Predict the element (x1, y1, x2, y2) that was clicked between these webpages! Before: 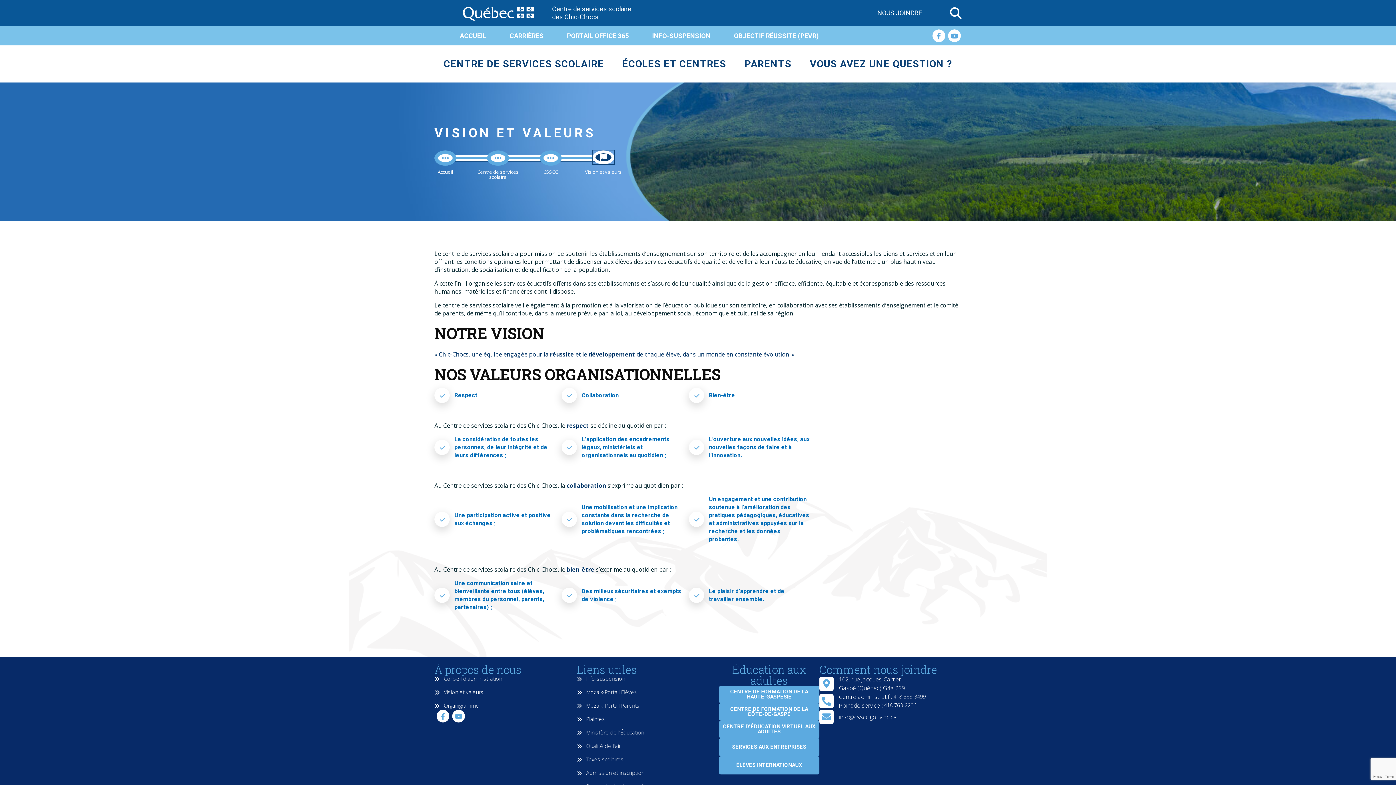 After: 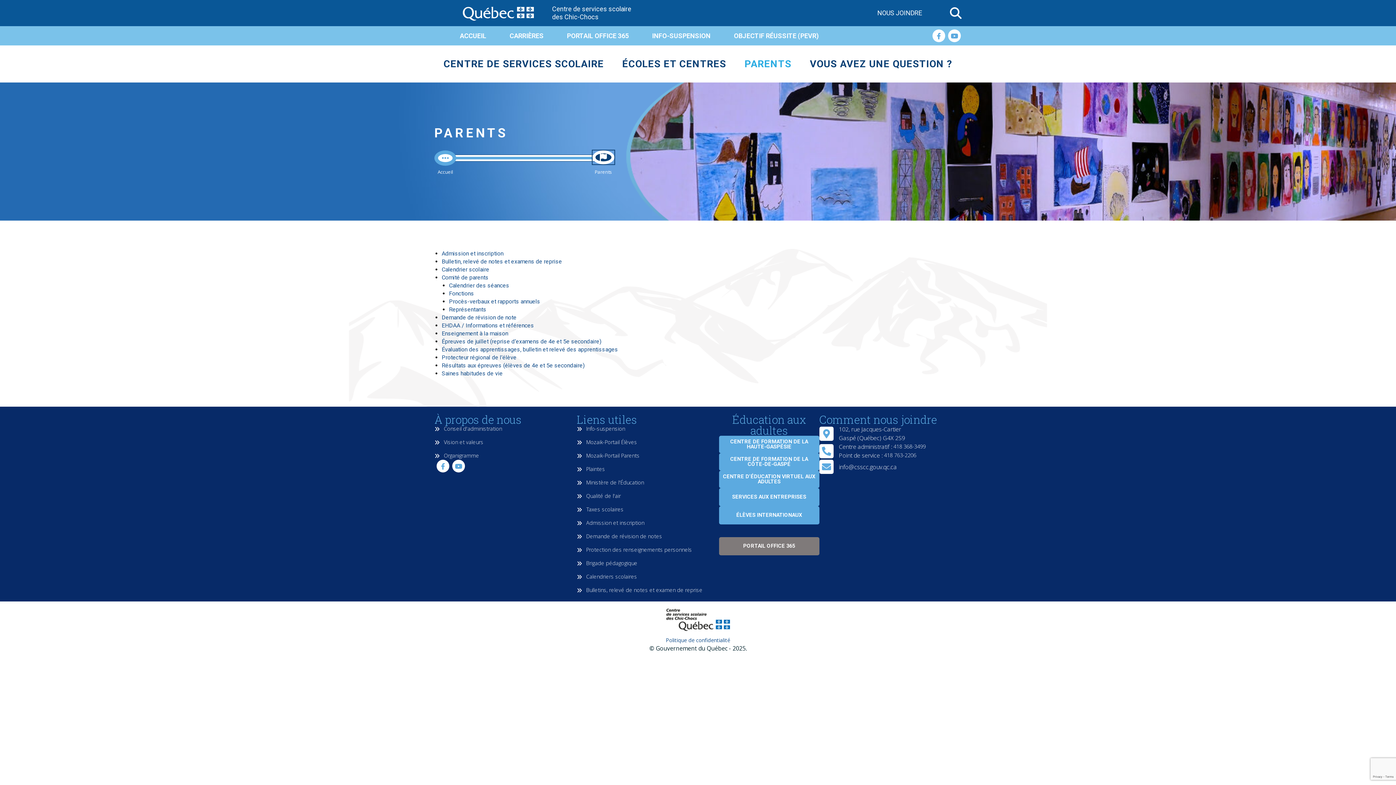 Action: label: PARENTS bbox: (735, 45, 800, 82)